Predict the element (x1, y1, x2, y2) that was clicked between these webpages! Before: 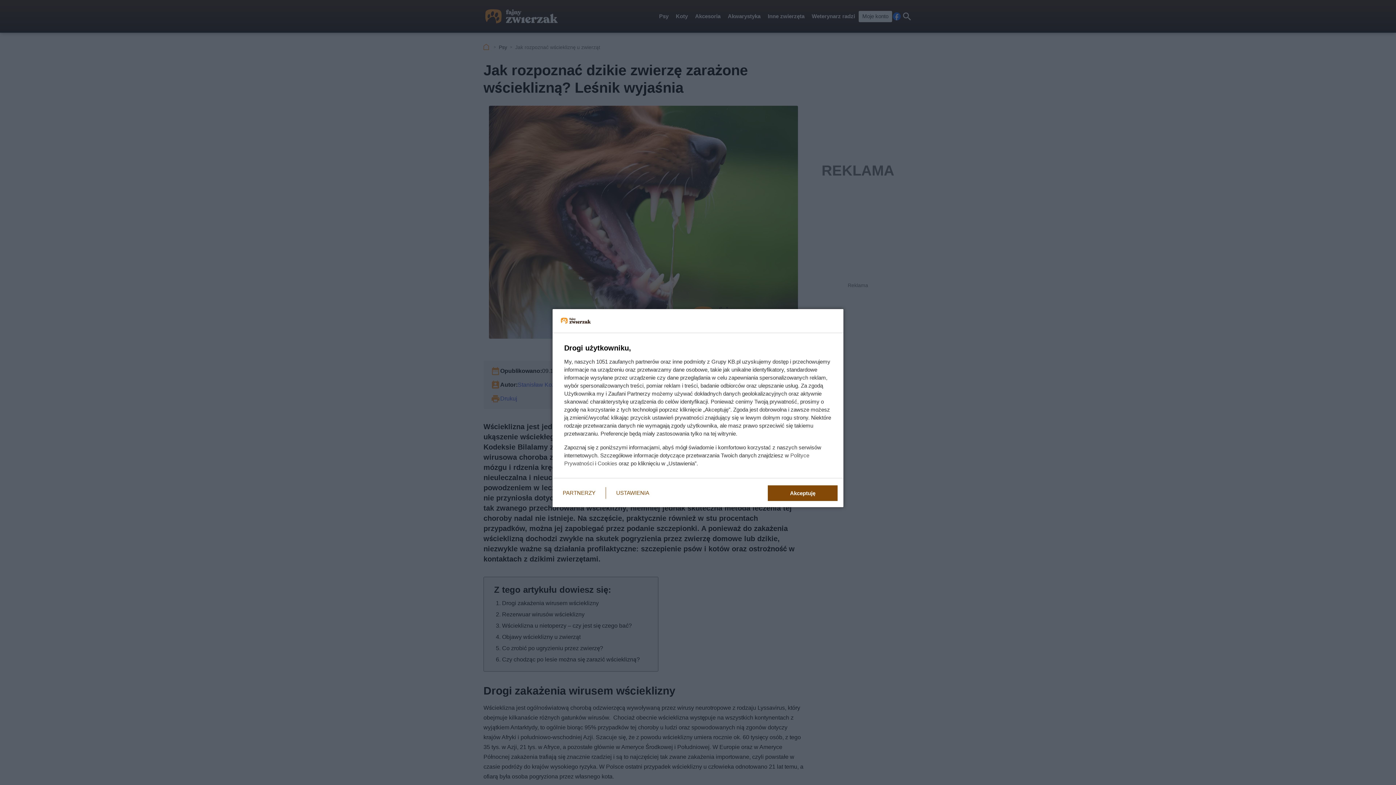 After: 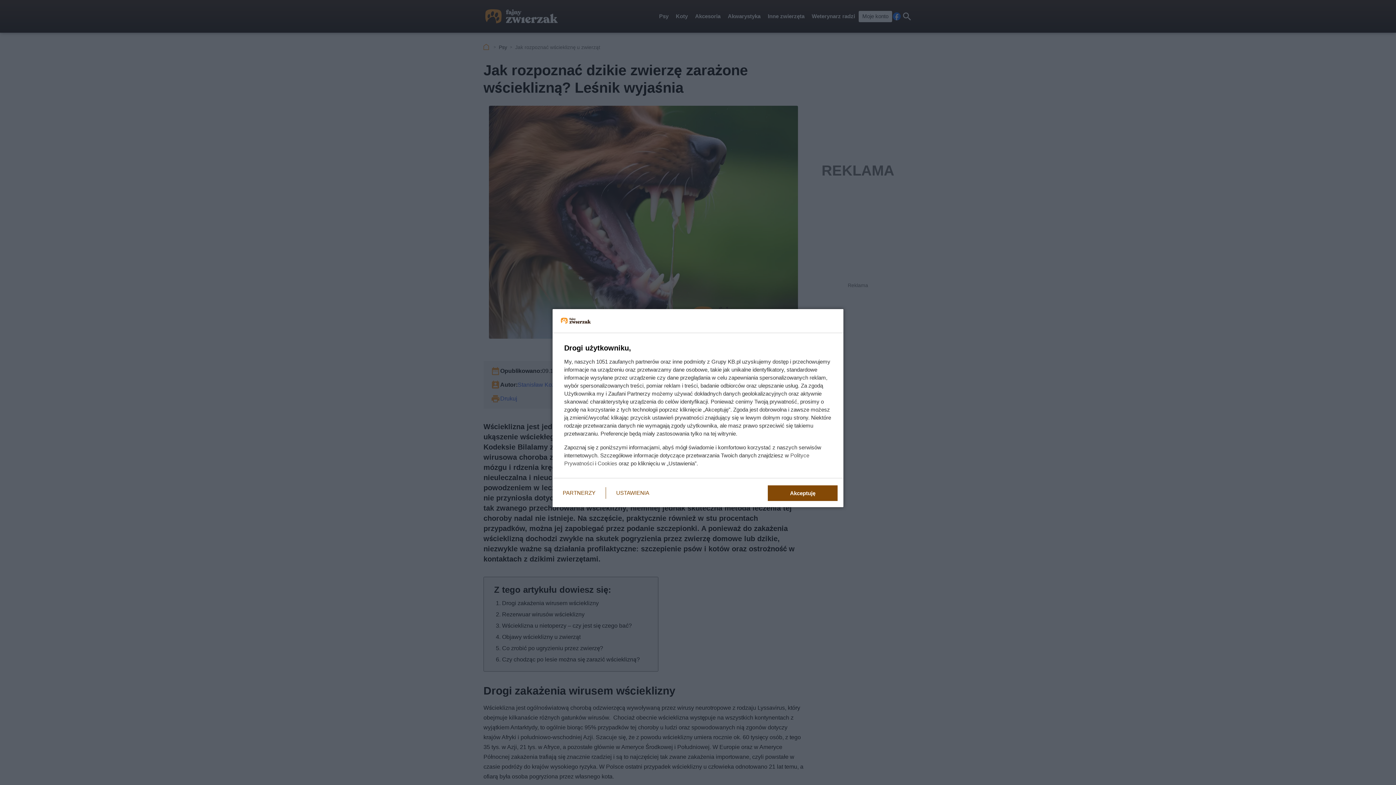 Action: bbox: (597, 460, 617, 466) label: Cookies